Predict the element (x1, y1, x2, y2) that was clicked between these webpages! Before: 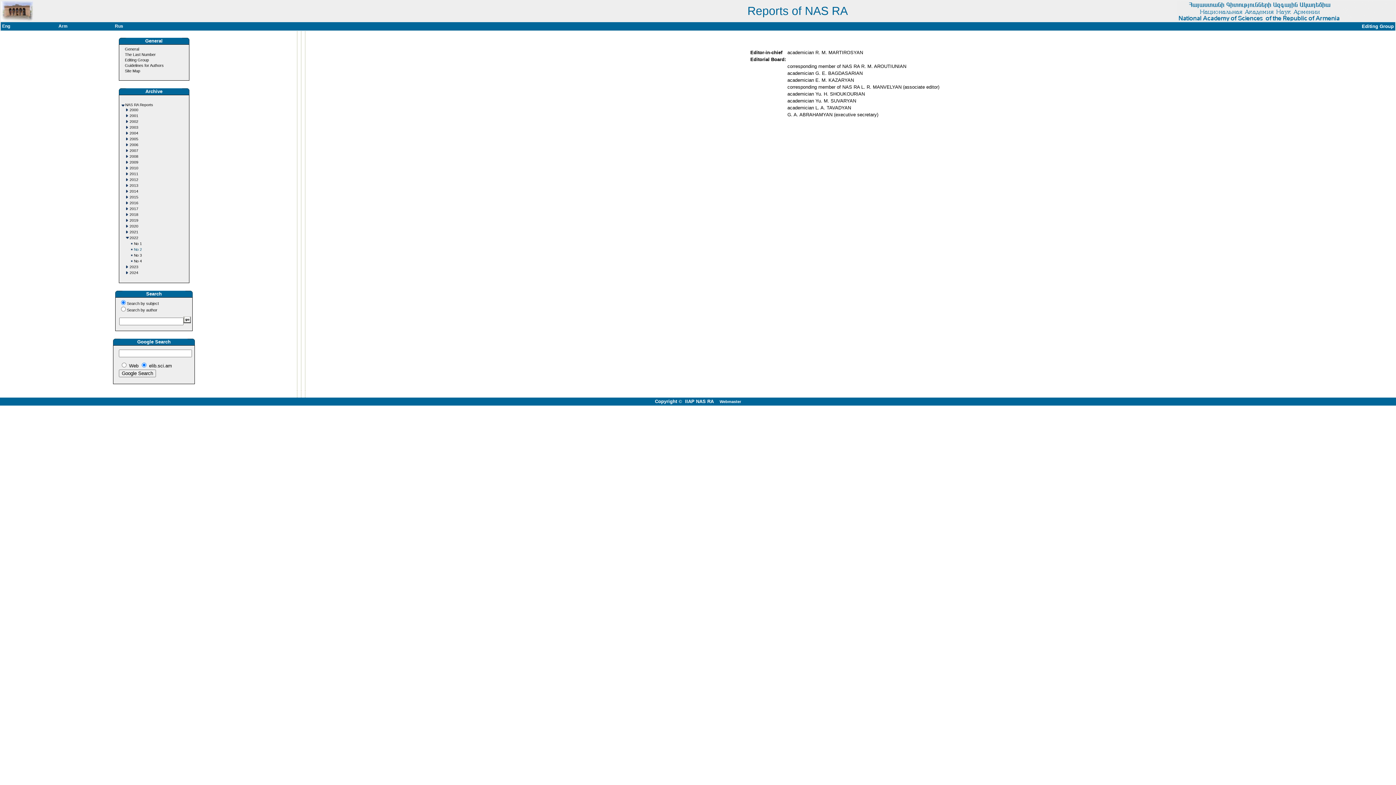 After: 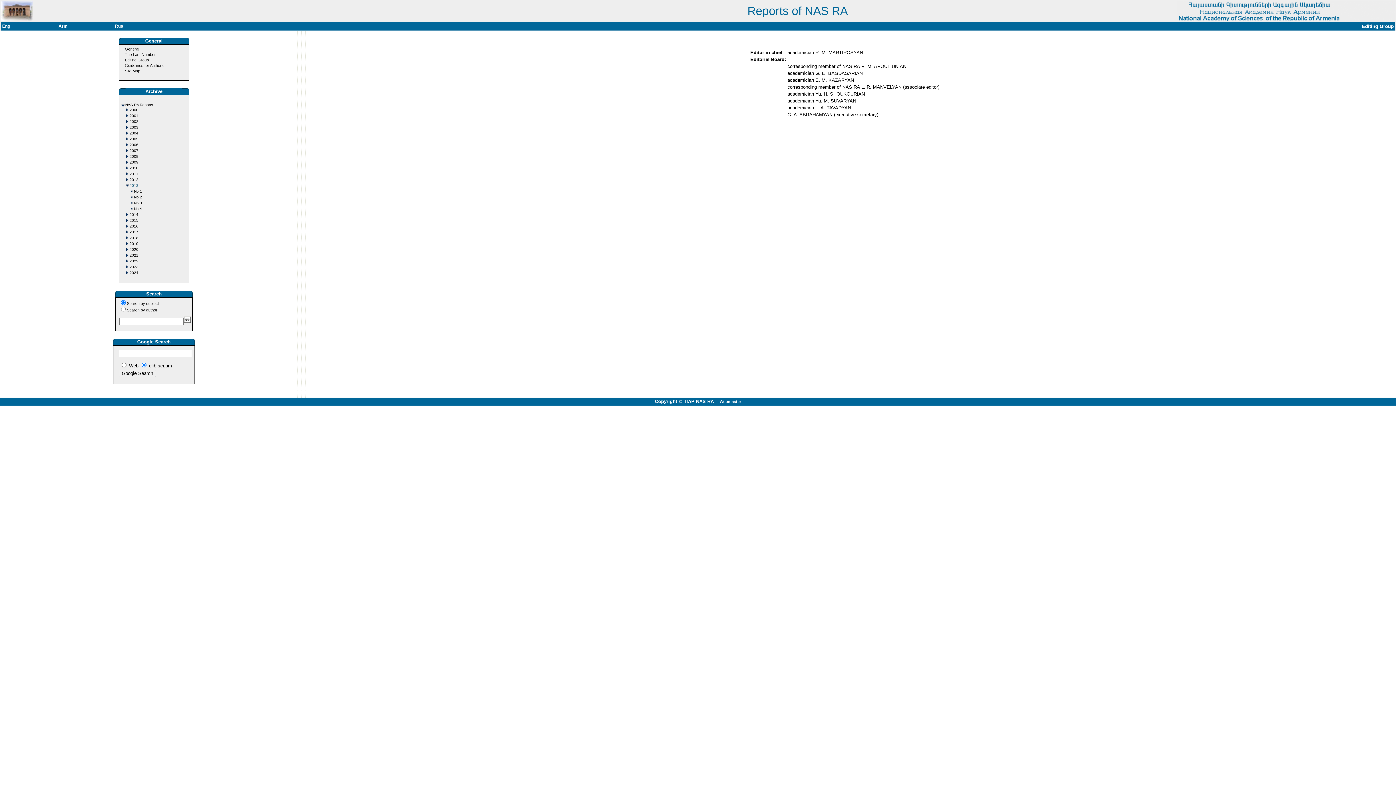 Action: label: 2013 bbox: (129, 183, 138, 187)